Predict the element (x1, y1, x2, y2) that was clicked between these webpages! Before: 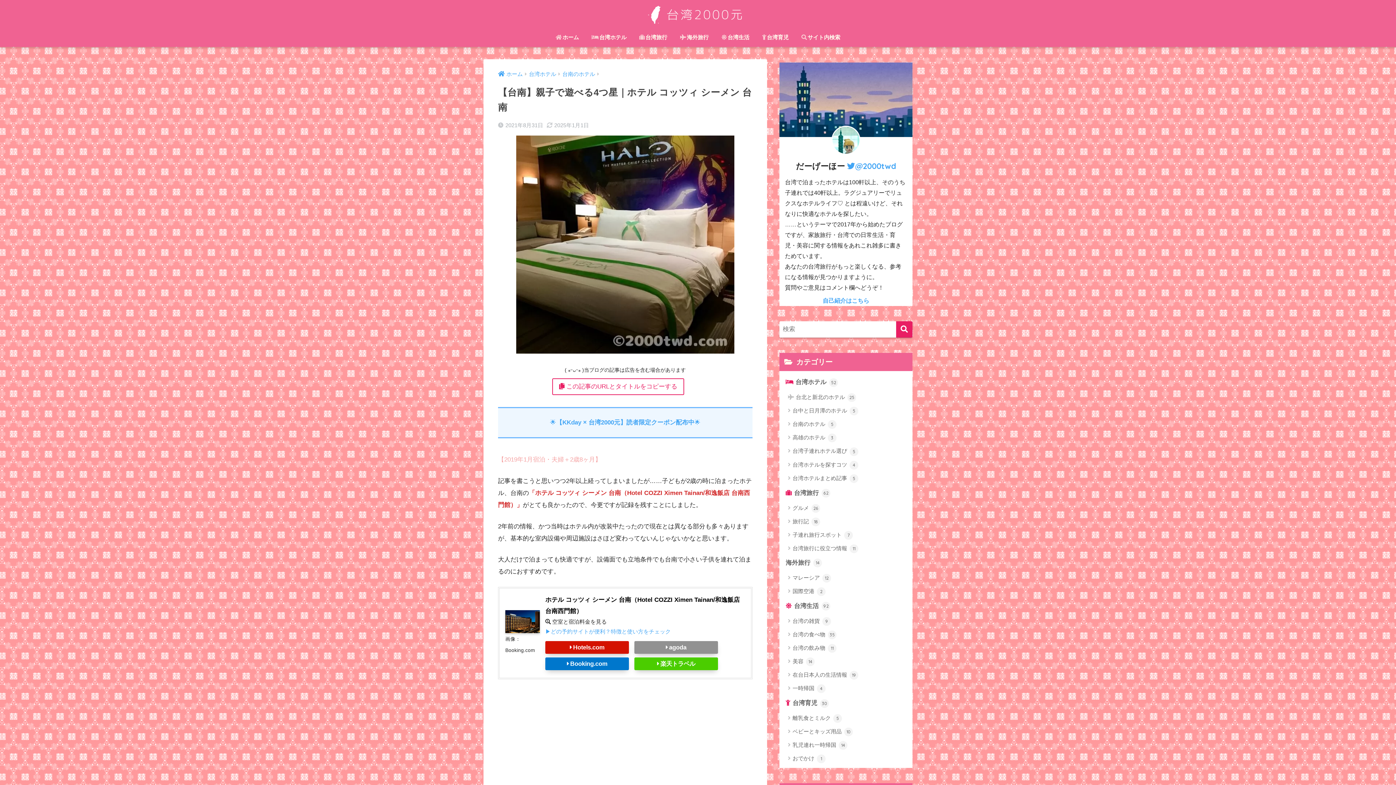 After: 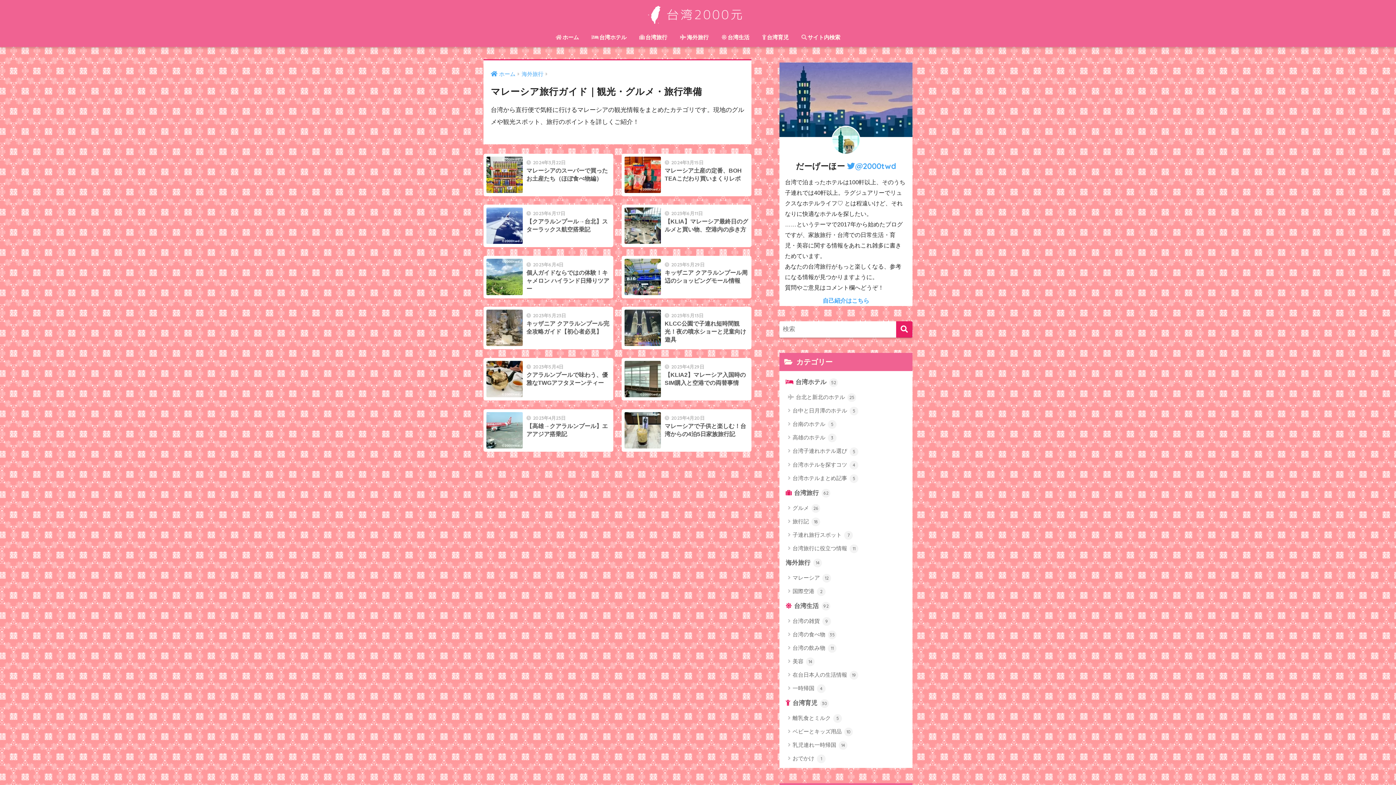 Action: bbox: (783, 571, 909, 584) label: マレーシア 12